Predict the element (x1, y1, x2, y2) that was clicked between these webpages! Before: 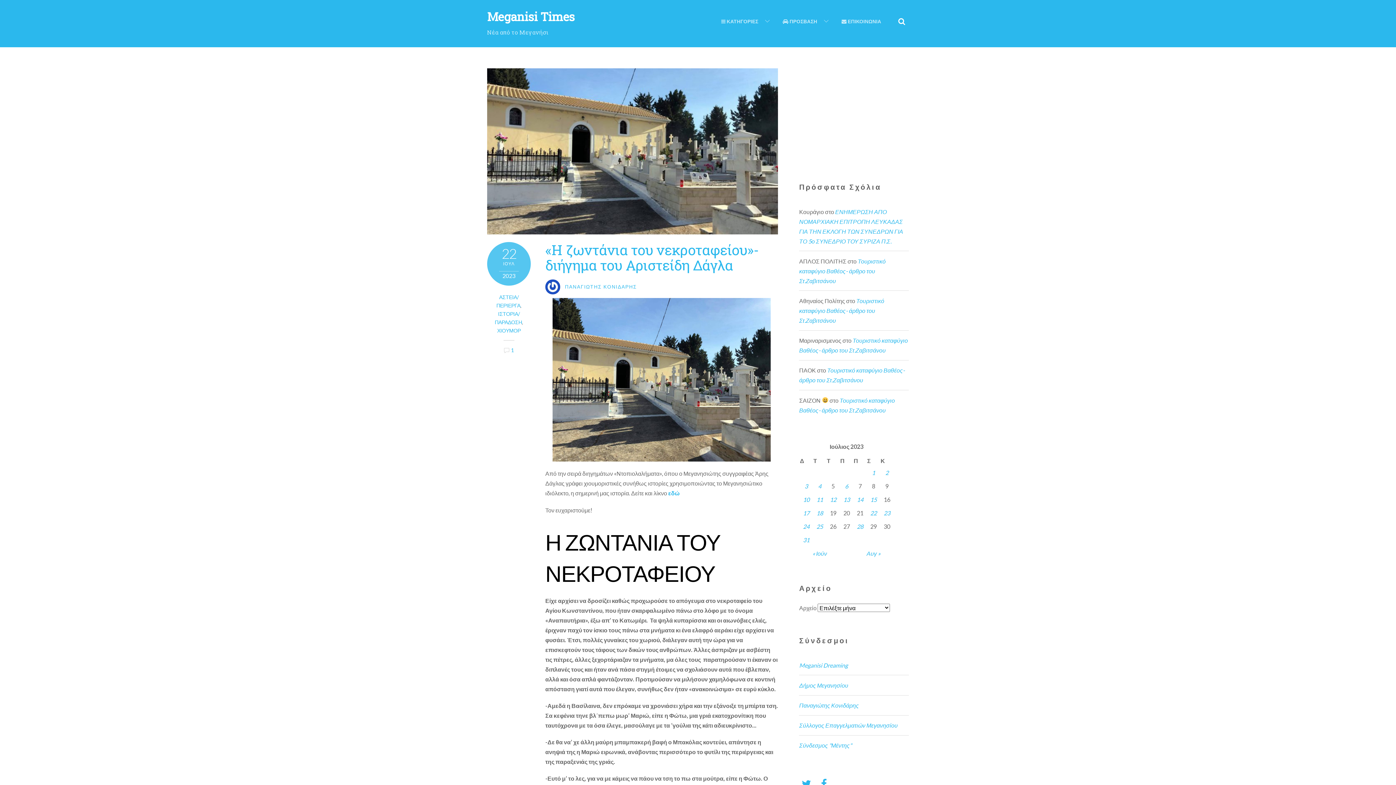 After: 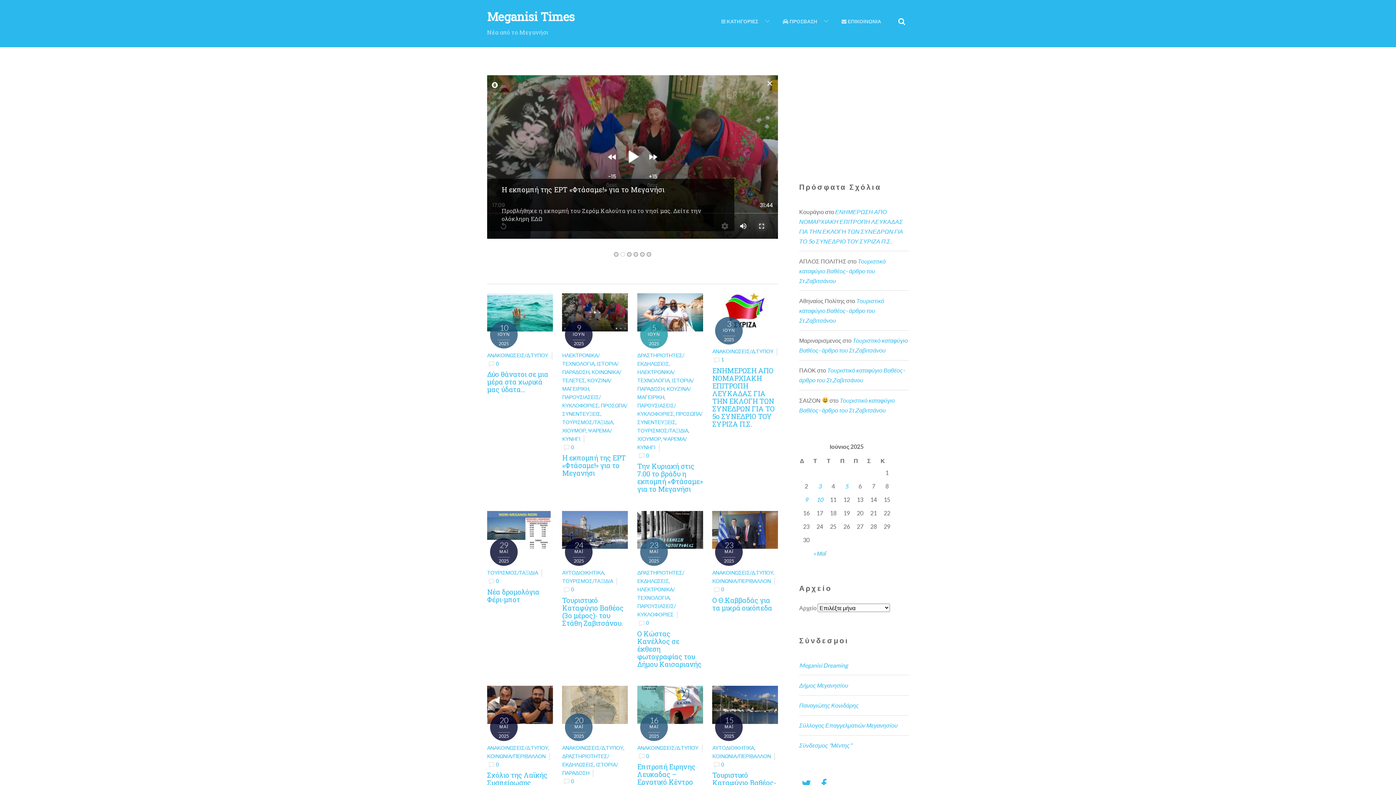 Action: bbox: (487, 8, 574, 24) label: Meganisi Times